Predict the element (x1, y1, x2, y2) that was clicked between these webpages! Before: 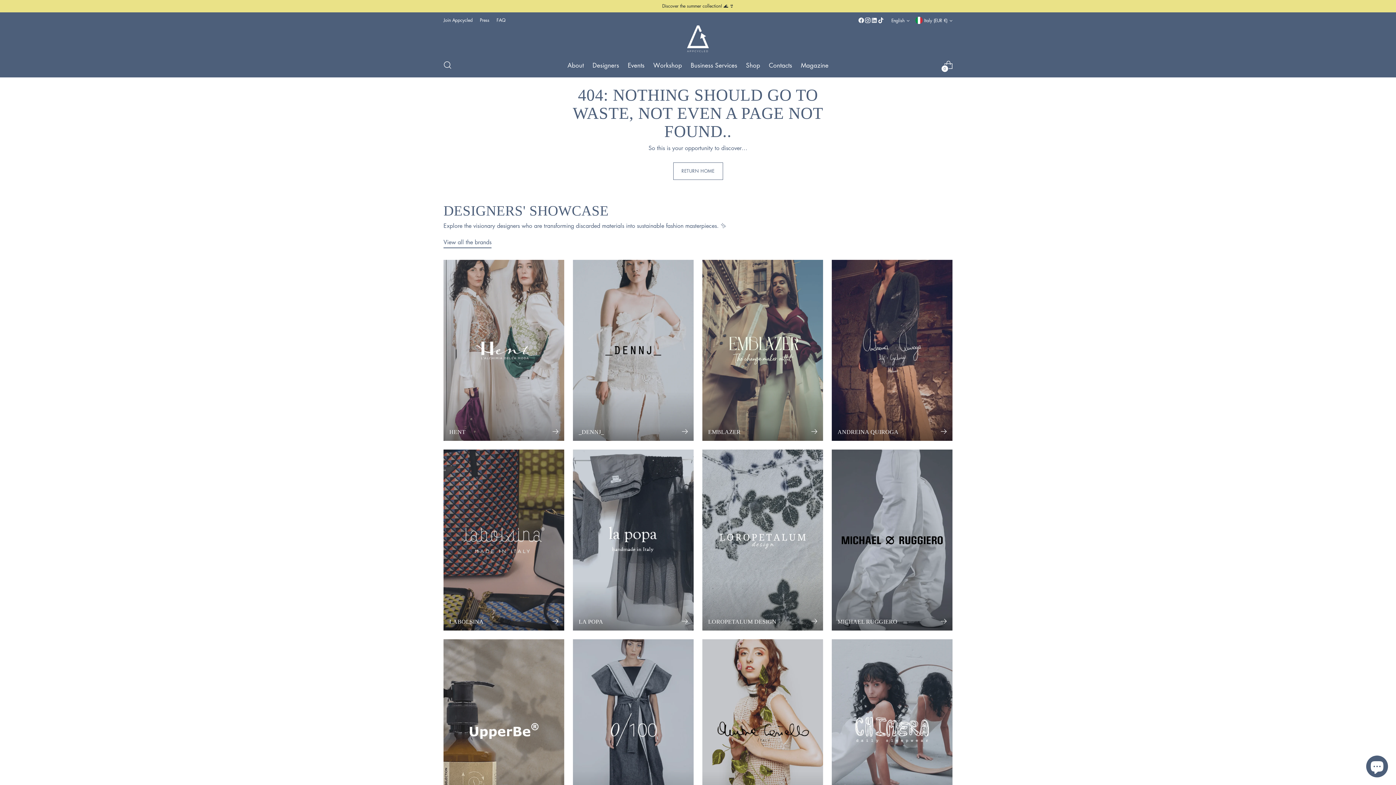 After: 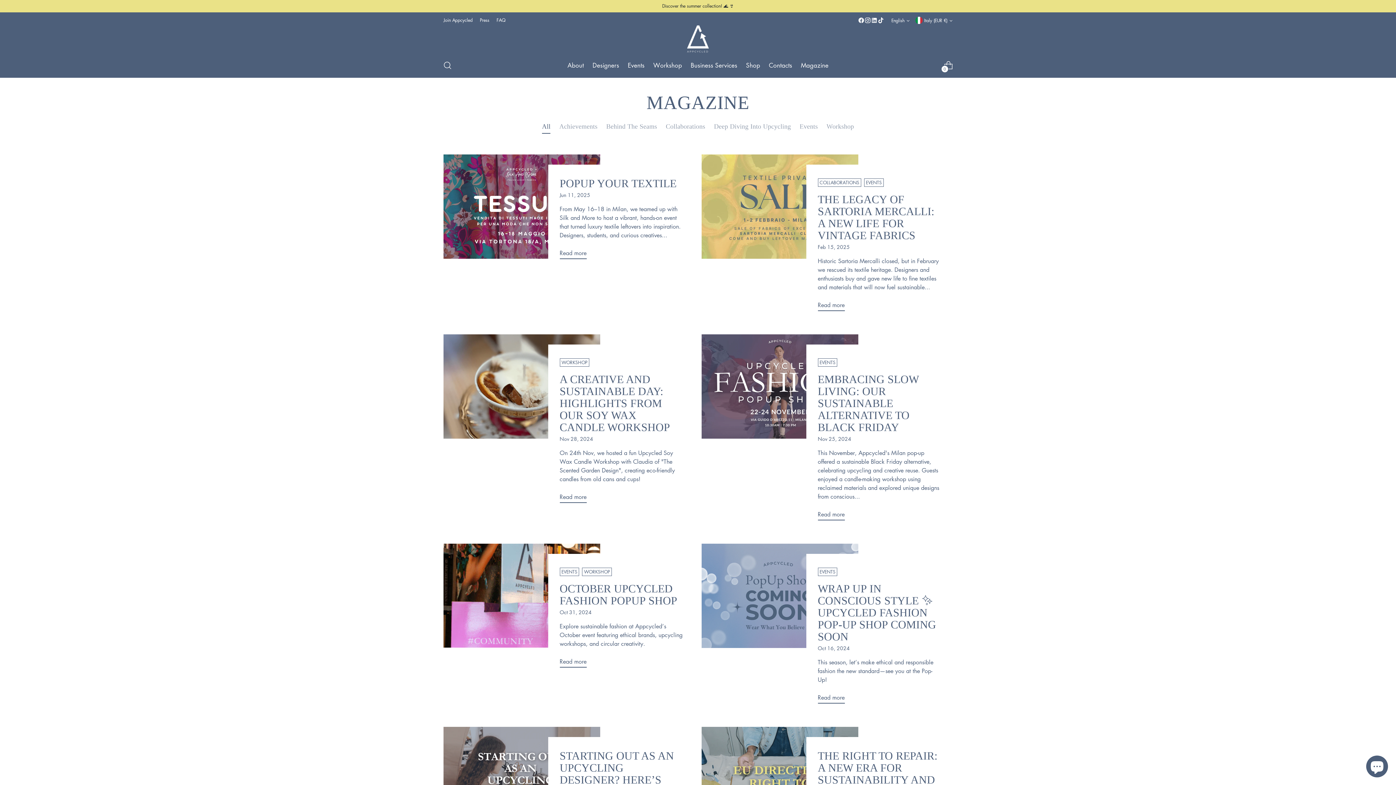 Action: label: Magazine bbox: (801, 57, 828, 73)